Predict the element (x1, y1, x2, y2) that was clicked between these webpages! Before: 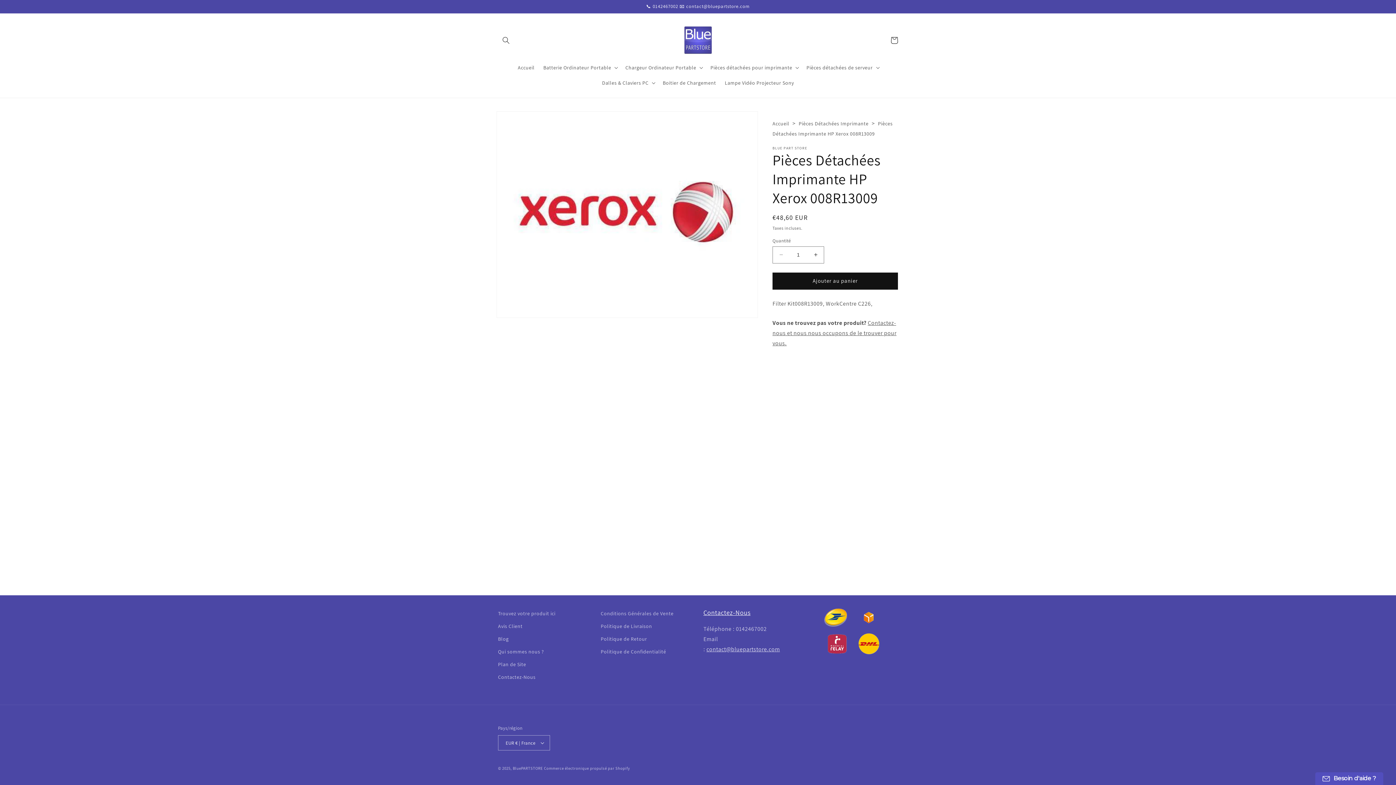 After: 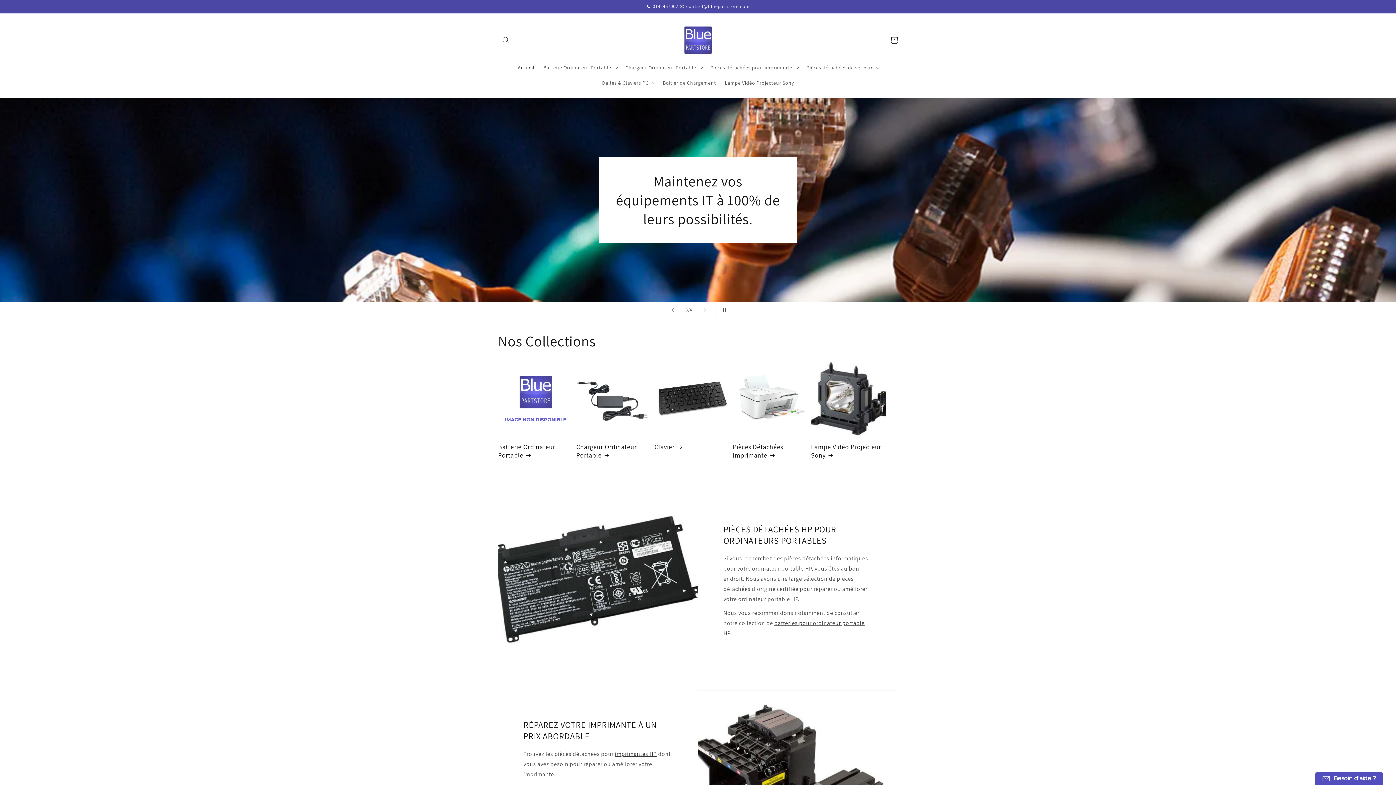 Action: bbox: (513, 59, 539, 75) label: Accueil